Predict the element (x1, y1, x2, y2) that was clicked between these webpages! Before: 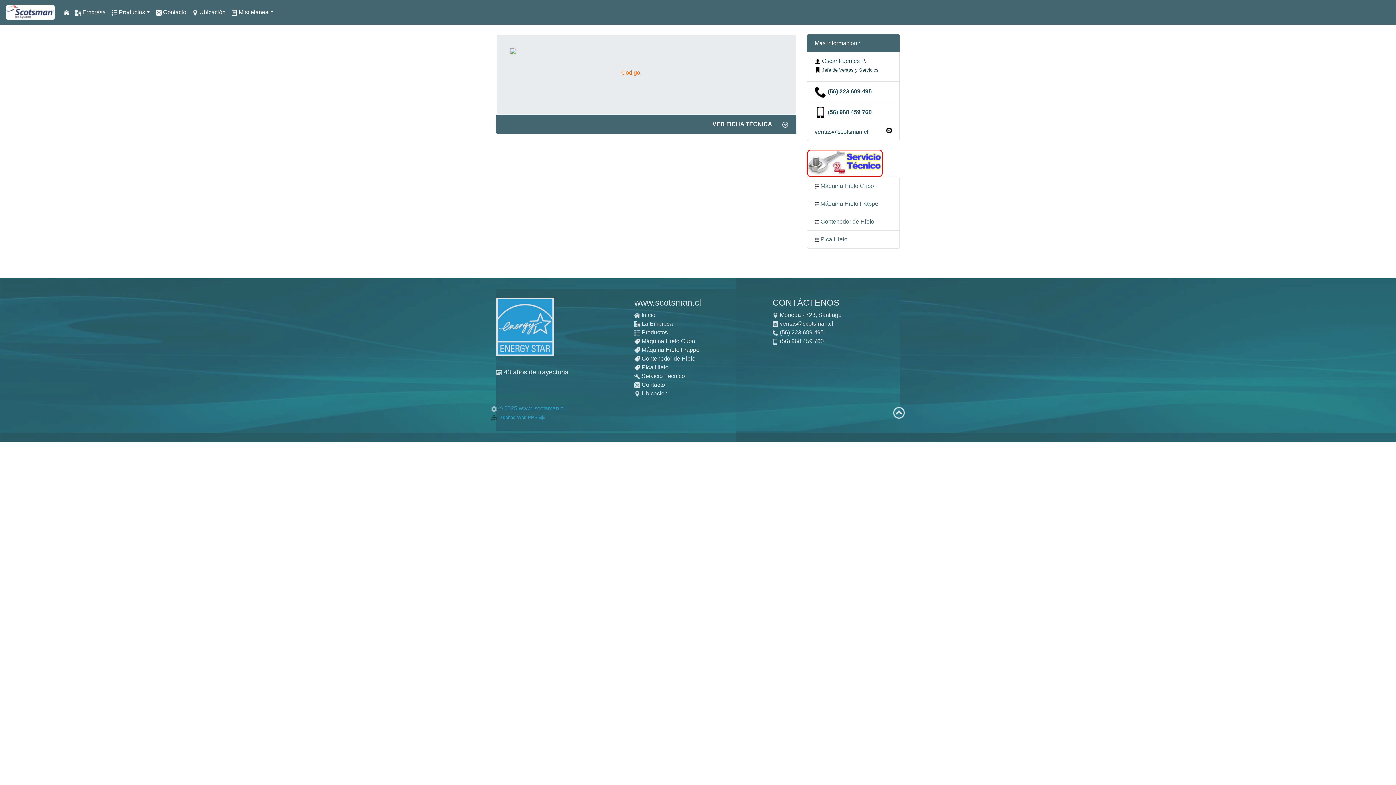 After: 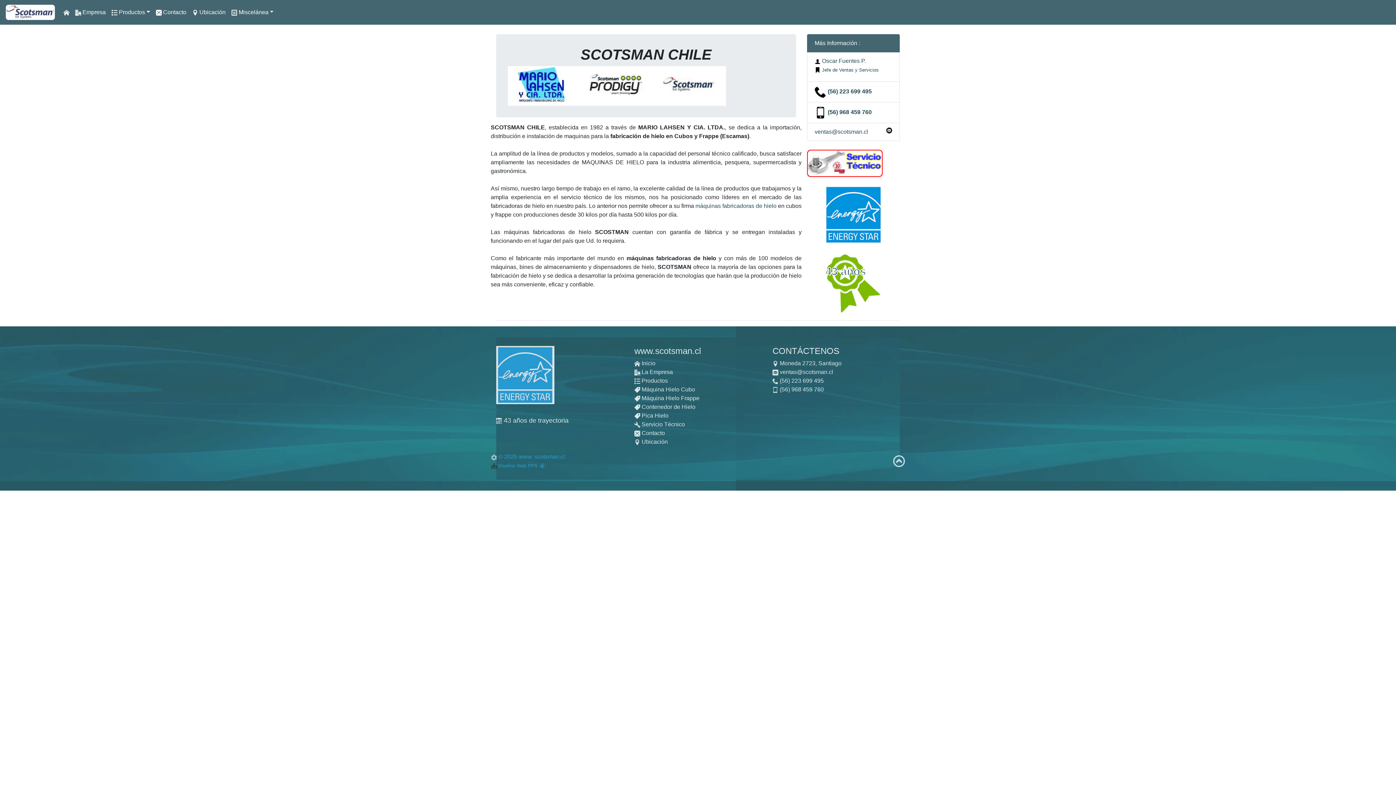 Action: label:  La Empresa bbox: (634, 320, 673, 326)